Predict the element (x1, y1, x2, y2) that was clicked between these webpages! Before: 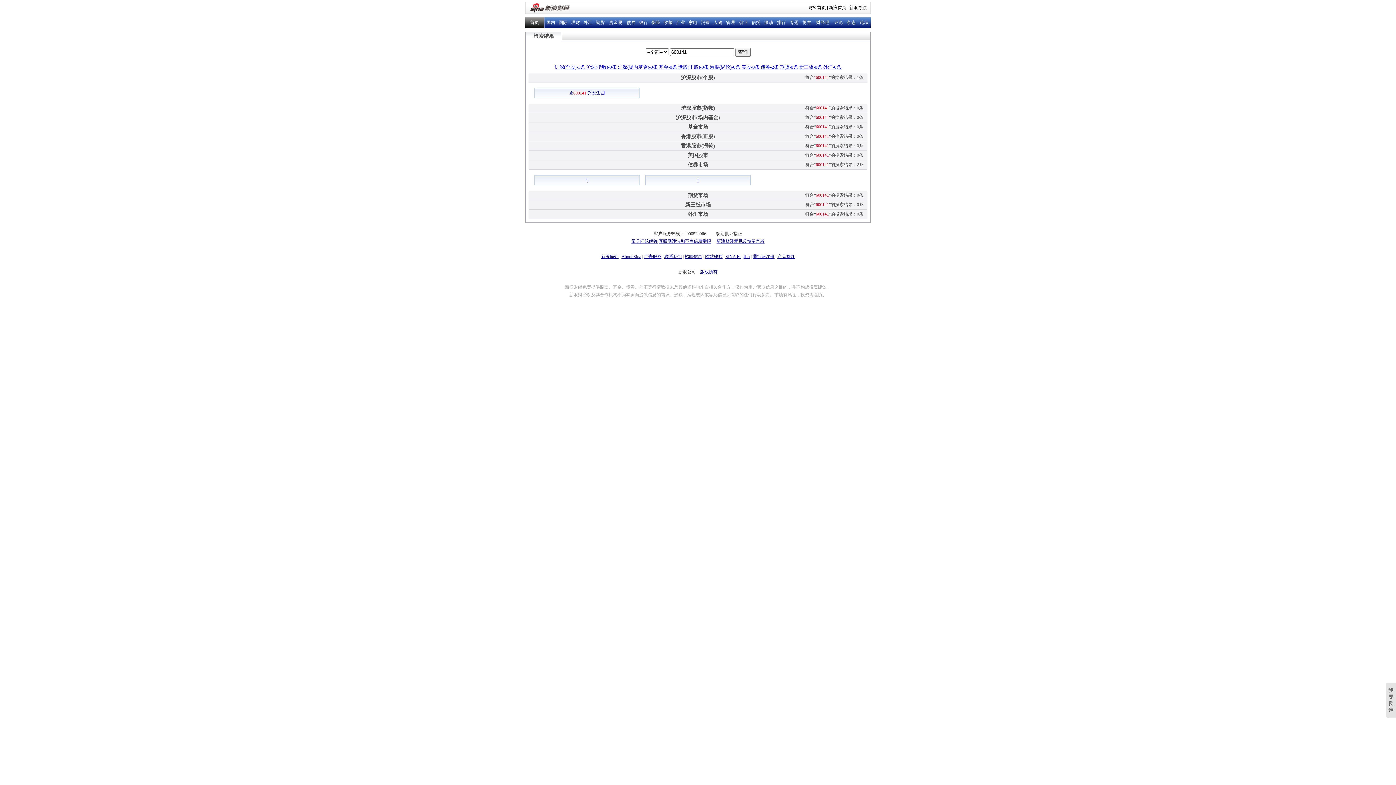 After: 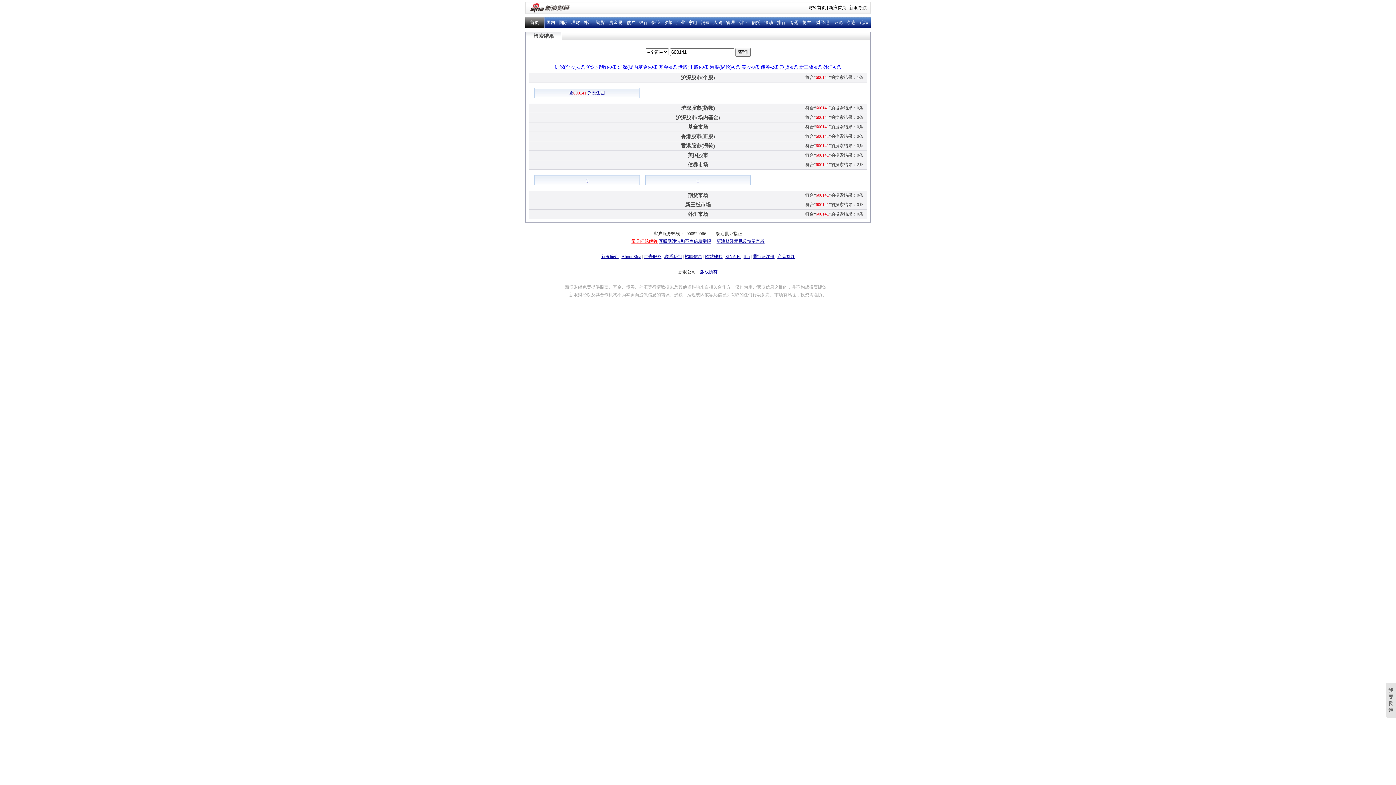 Action: label: 常见问题解答 bbox: (631, 238, 657, 244)